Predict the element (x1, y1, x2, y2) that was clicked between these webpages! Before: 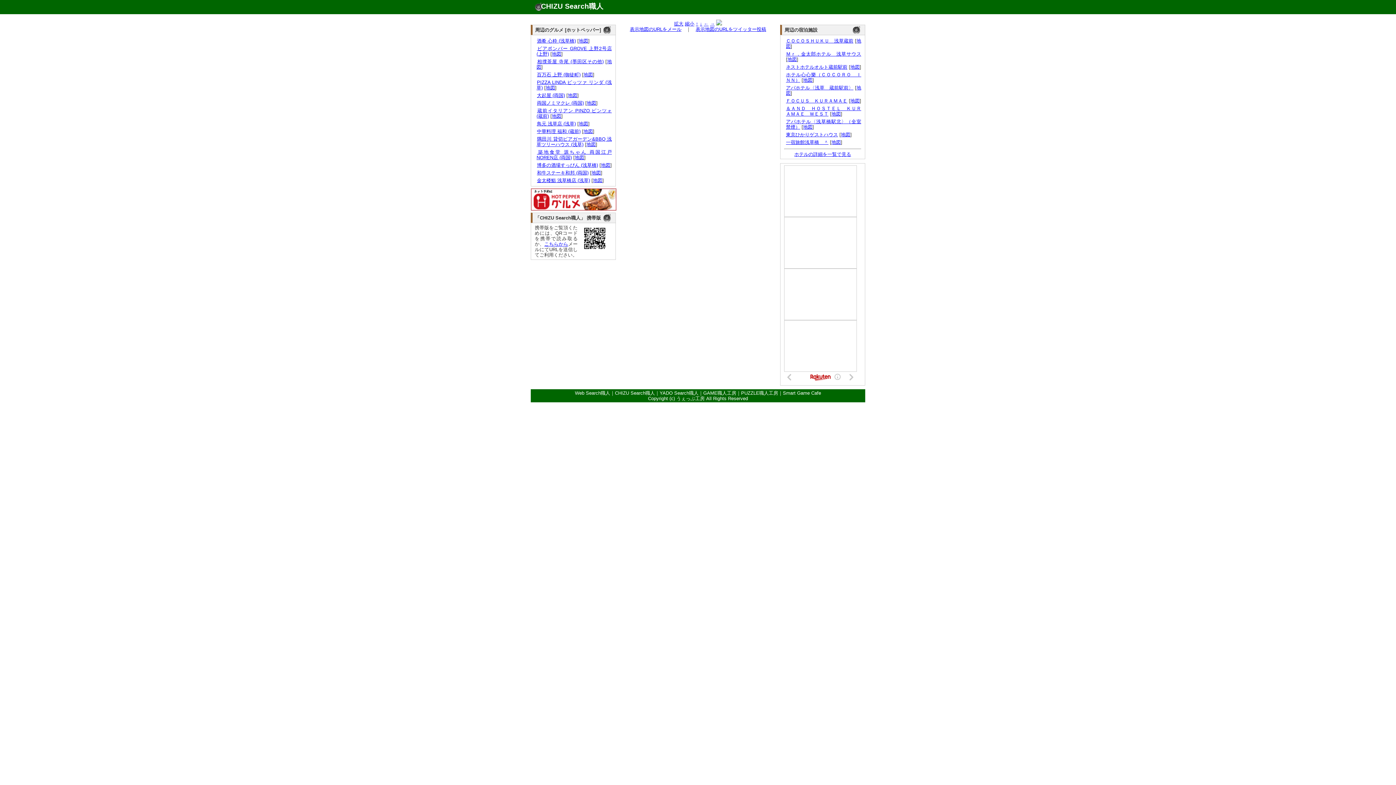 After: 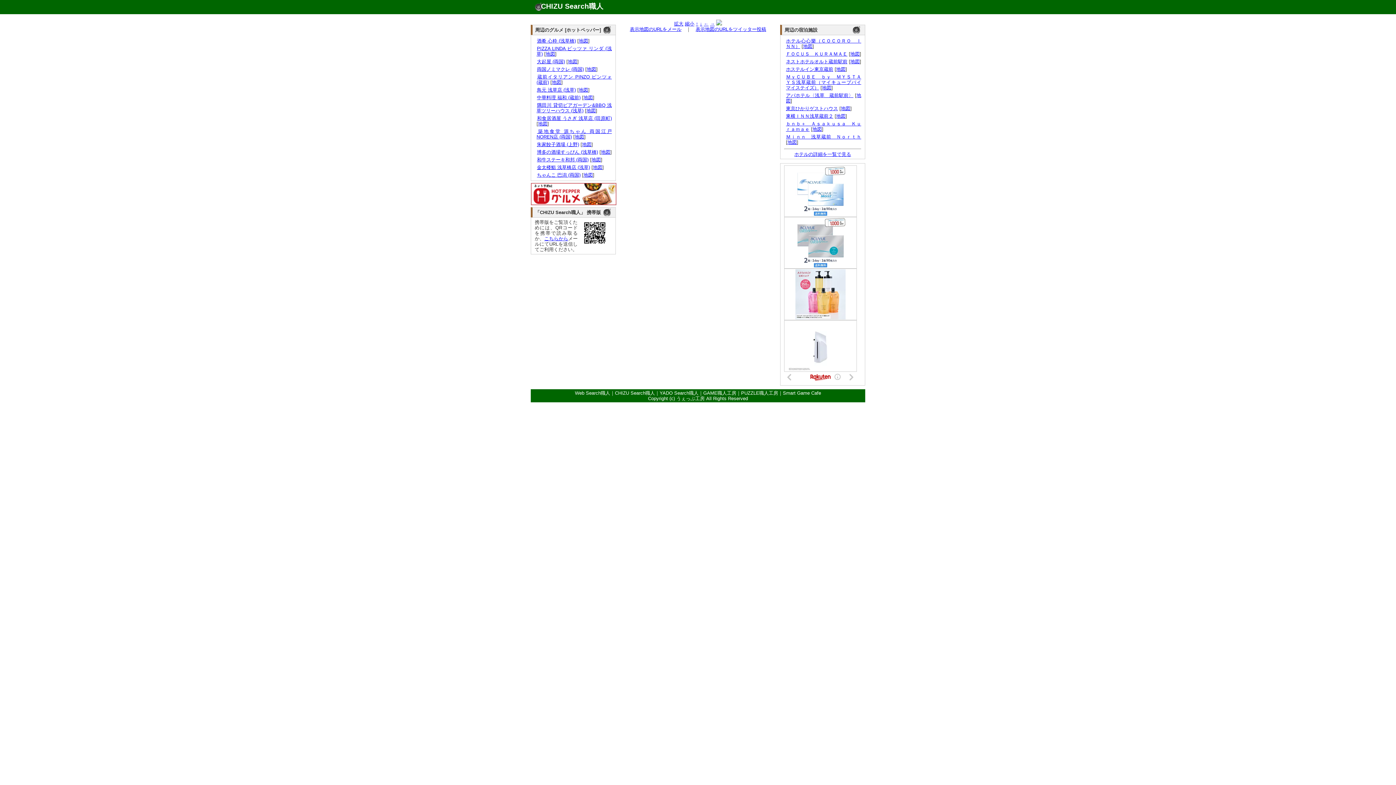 Action: bbox: (803, 77, 812, 83) label: 地図